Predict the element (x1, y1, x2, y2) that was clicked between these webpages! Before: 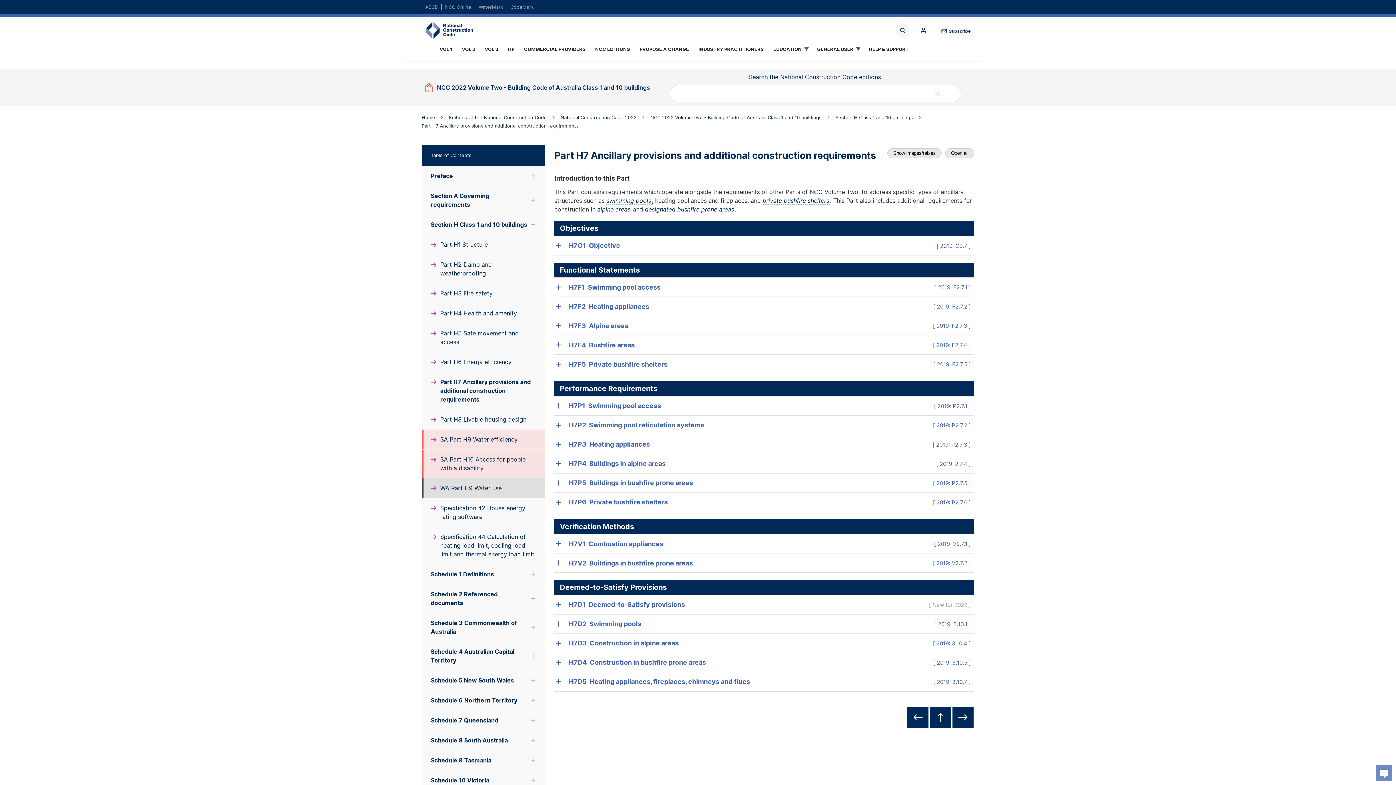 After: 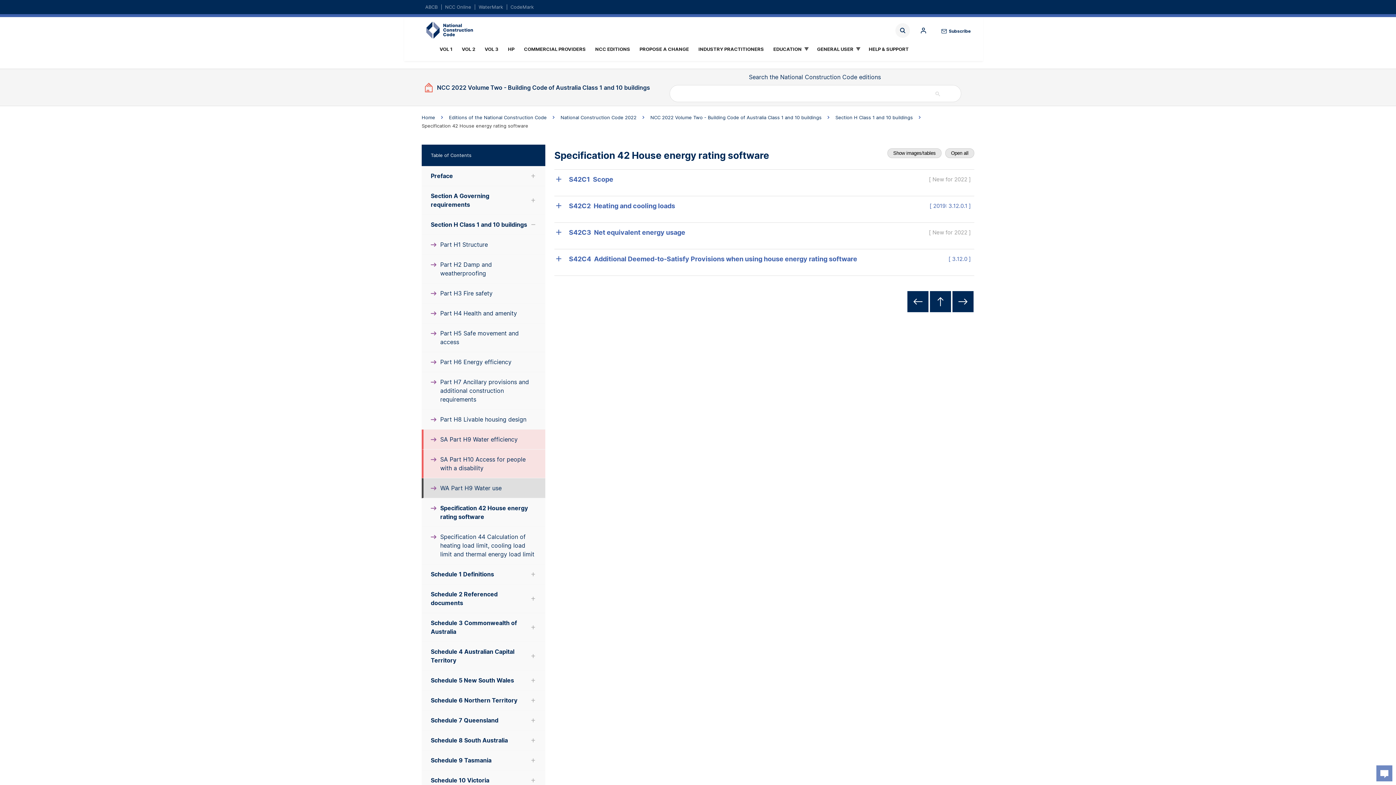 Action: label: Specification 42 House energy rating software bbox: (421, 498, 545, 527)